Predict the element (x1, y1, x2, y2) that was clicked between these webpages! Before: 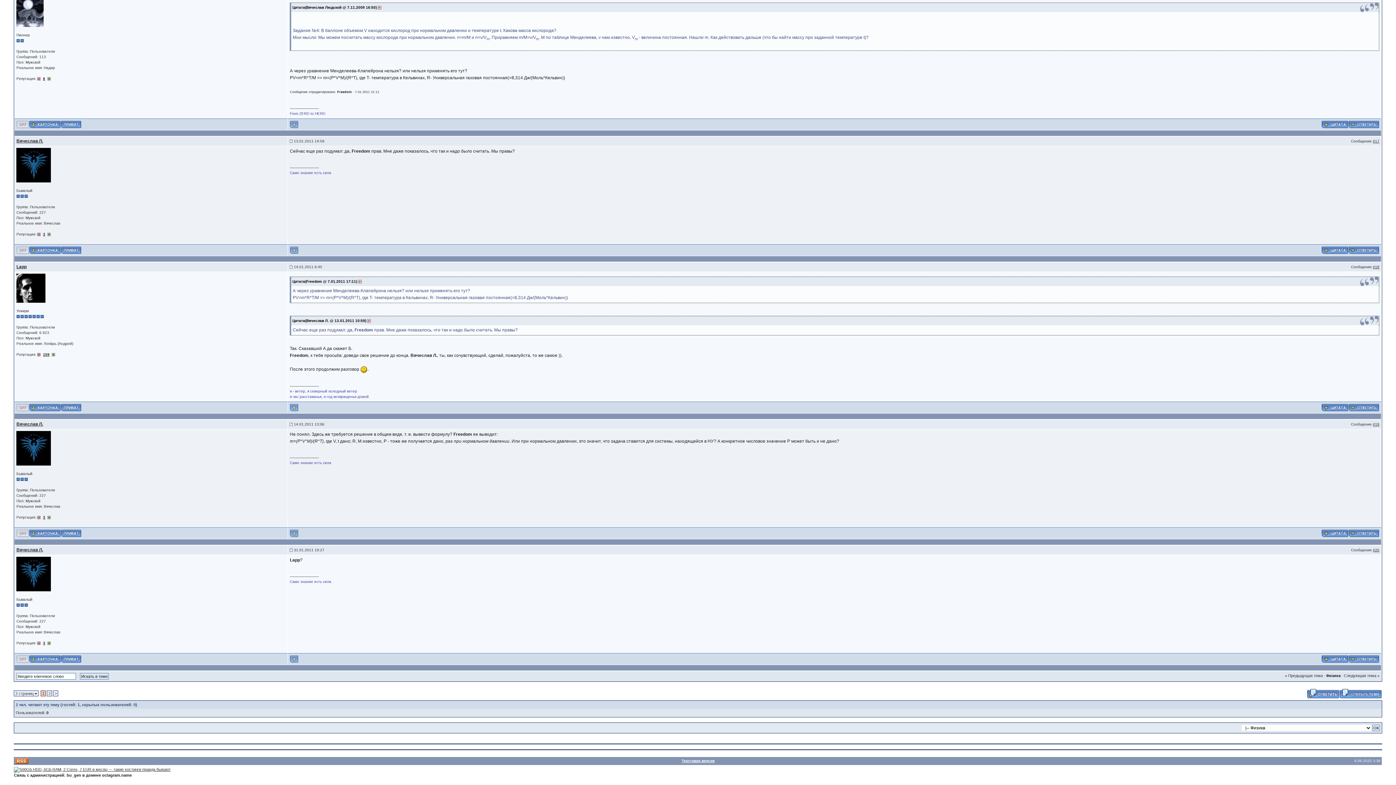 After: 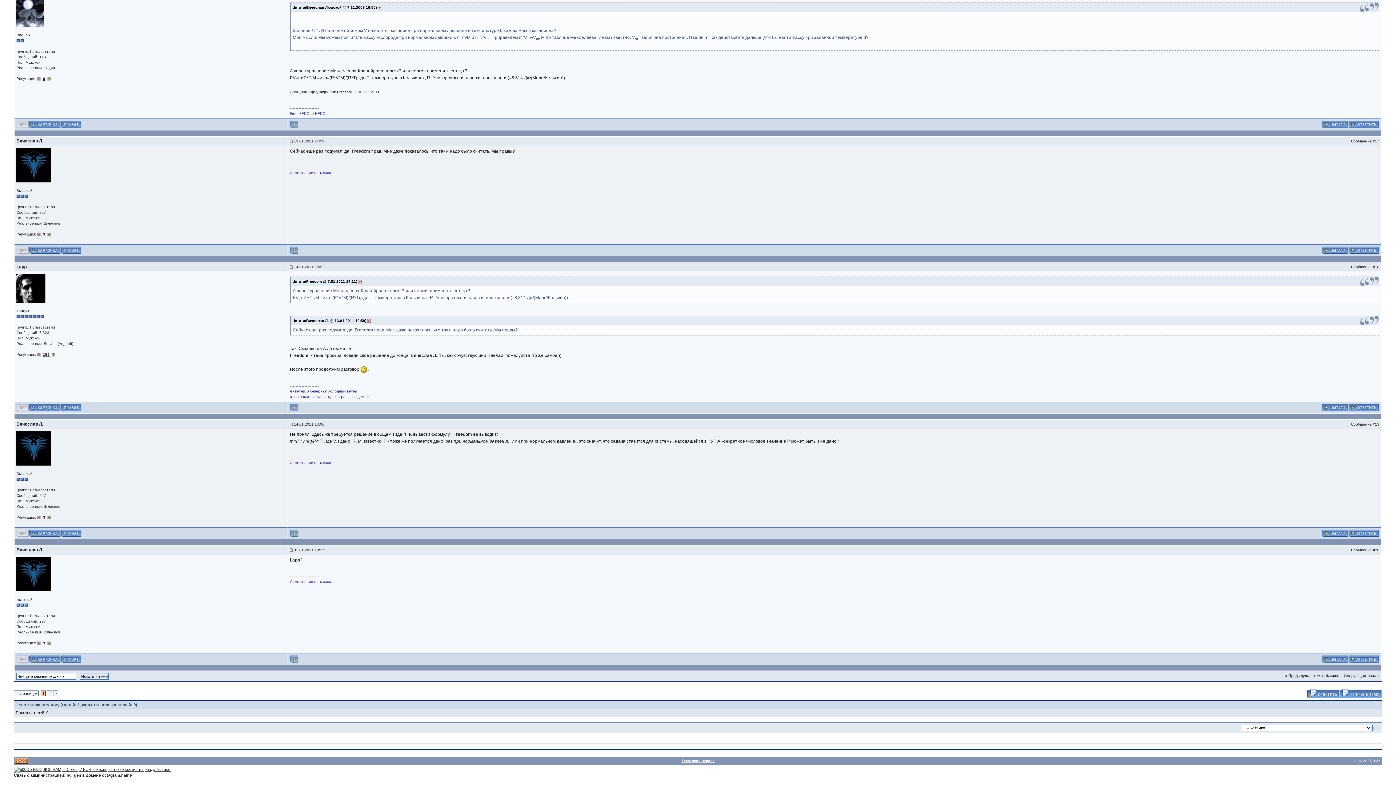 Action: bbox: (29, 121, 60, 126)